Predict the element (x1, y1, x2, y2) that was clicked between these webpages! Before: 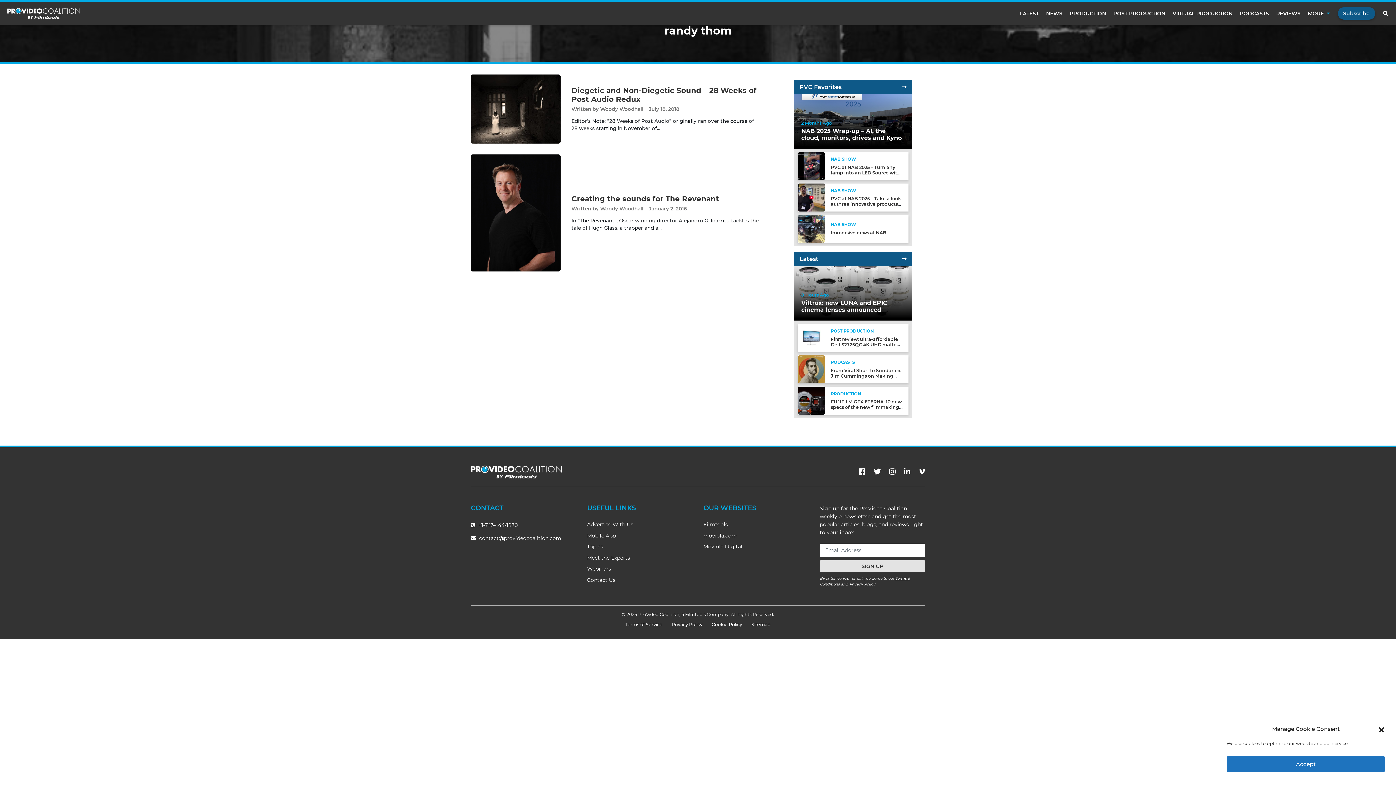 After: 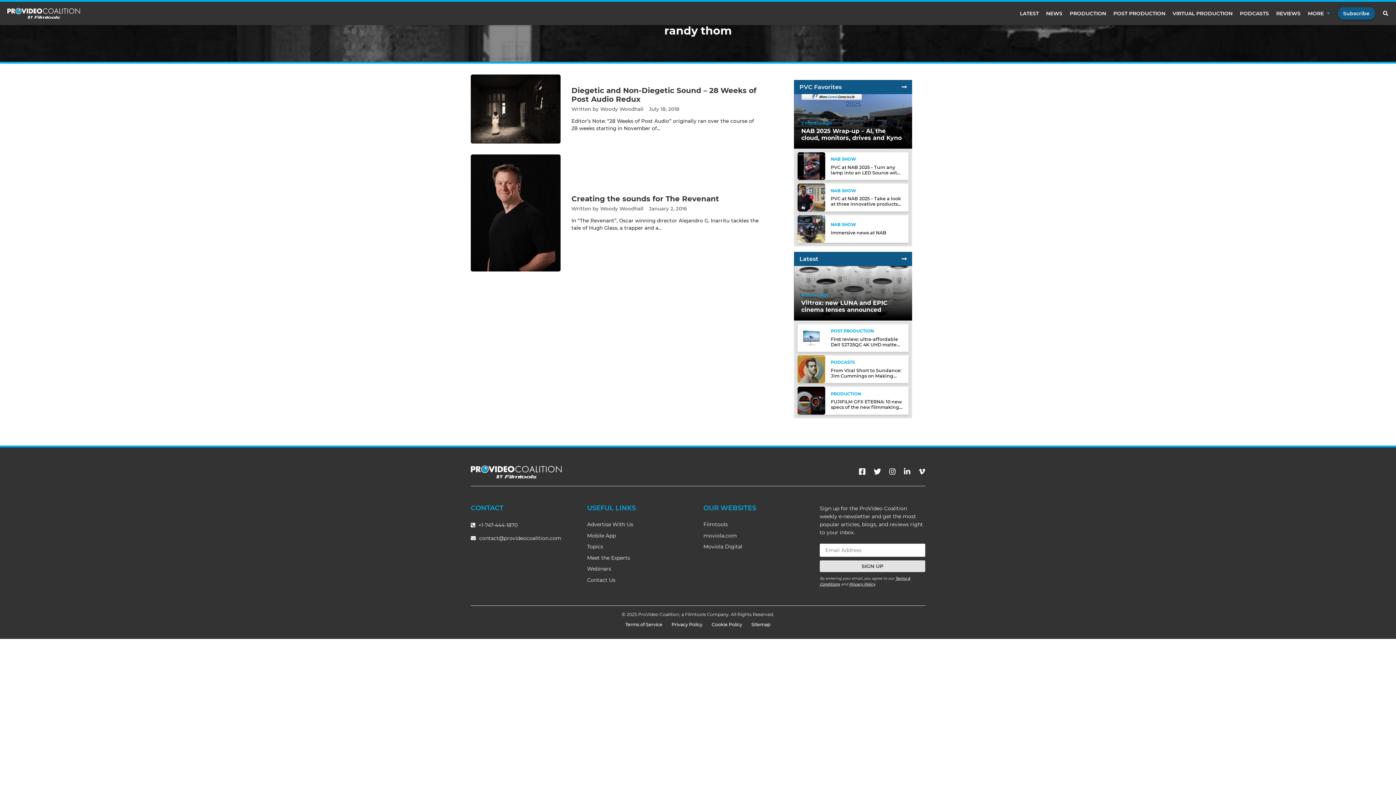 Action: label: close-dialog bbox: (1378, 725, 1385, 733)